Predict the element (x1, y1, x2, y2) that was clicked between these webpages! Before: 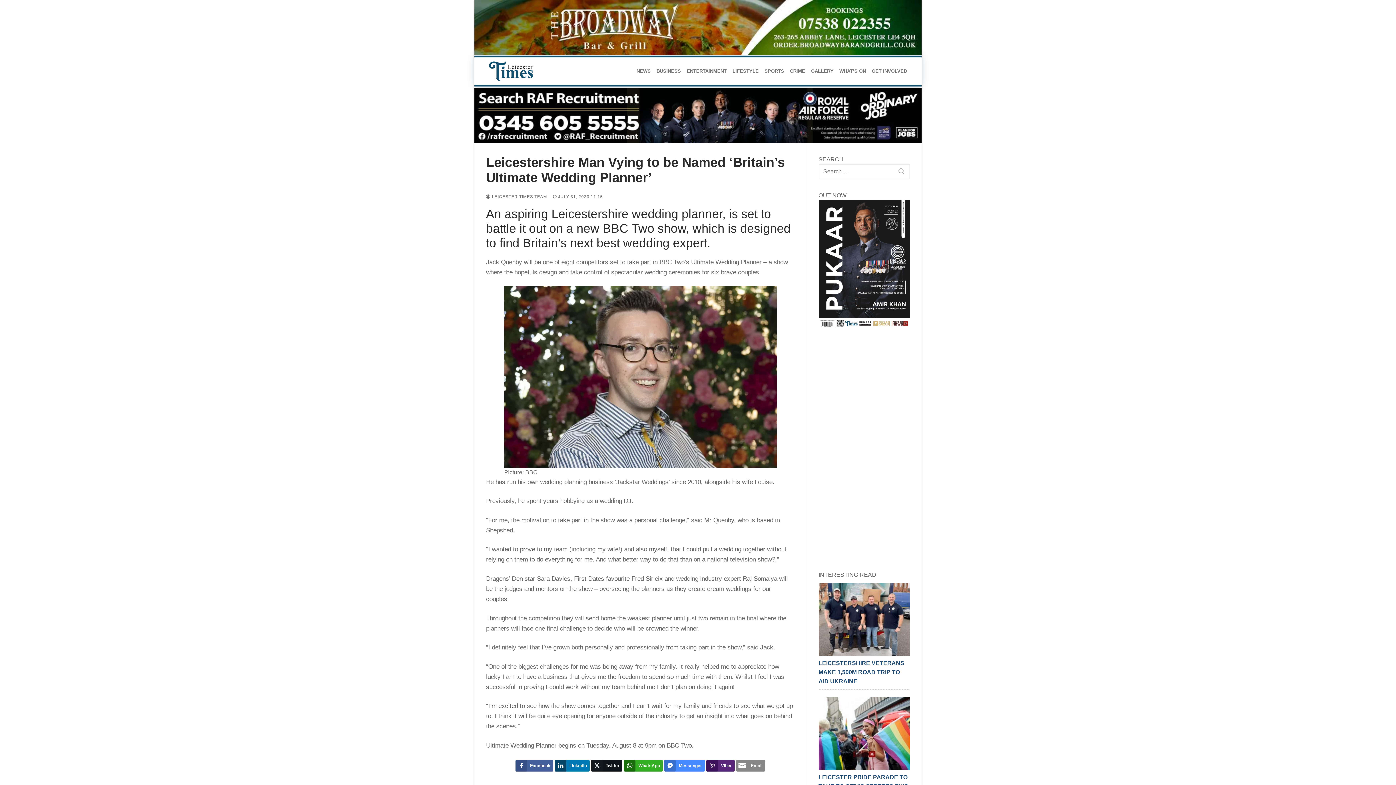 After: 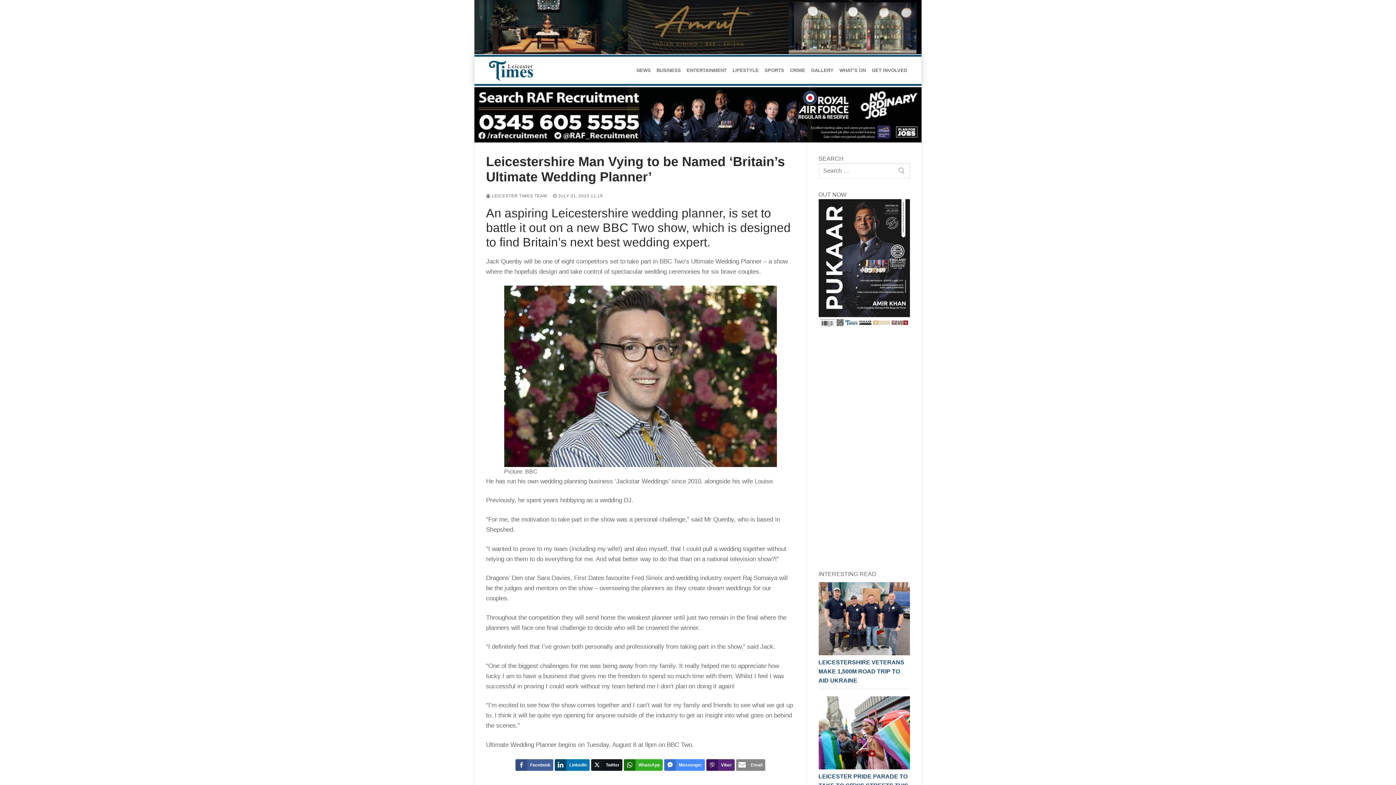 Action: bbox: (474, 138, 921, 144) label: advert